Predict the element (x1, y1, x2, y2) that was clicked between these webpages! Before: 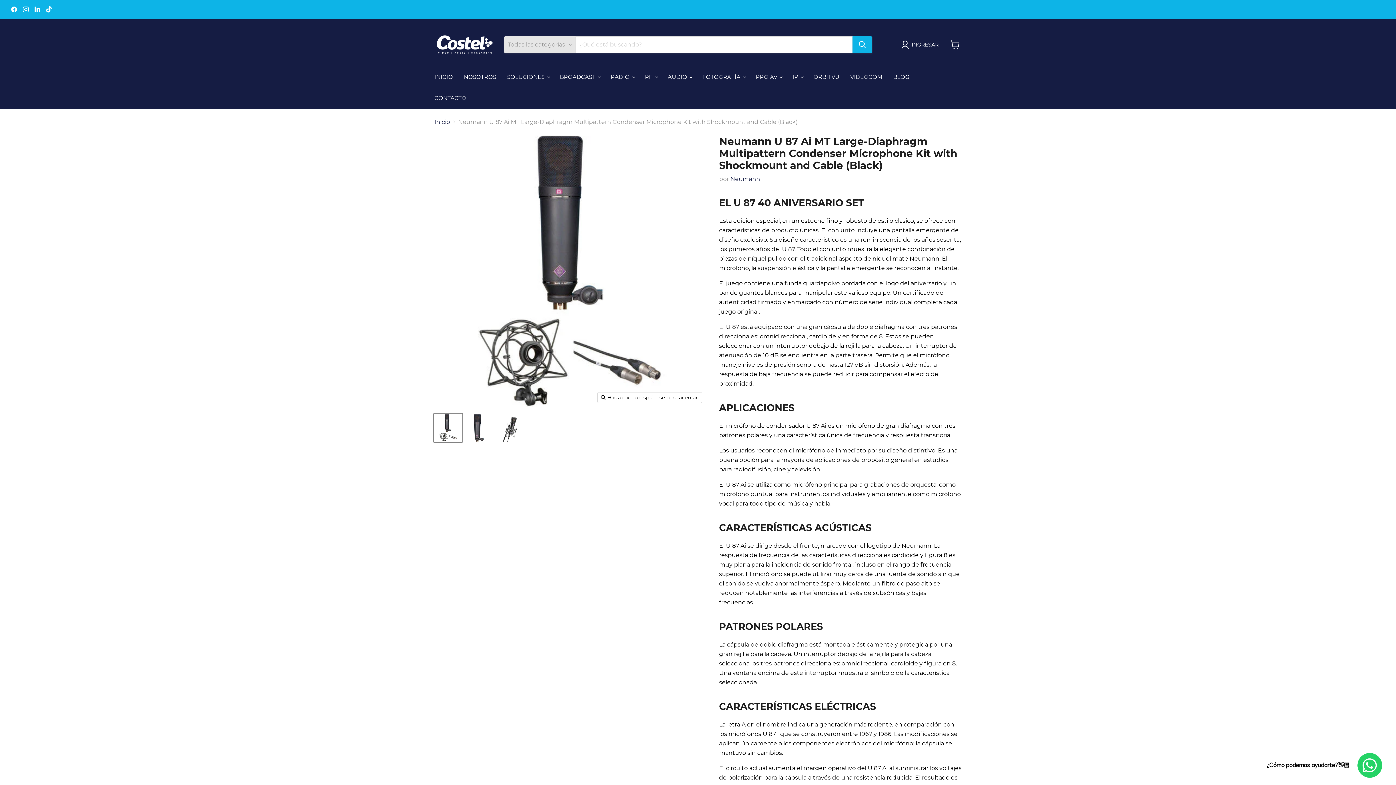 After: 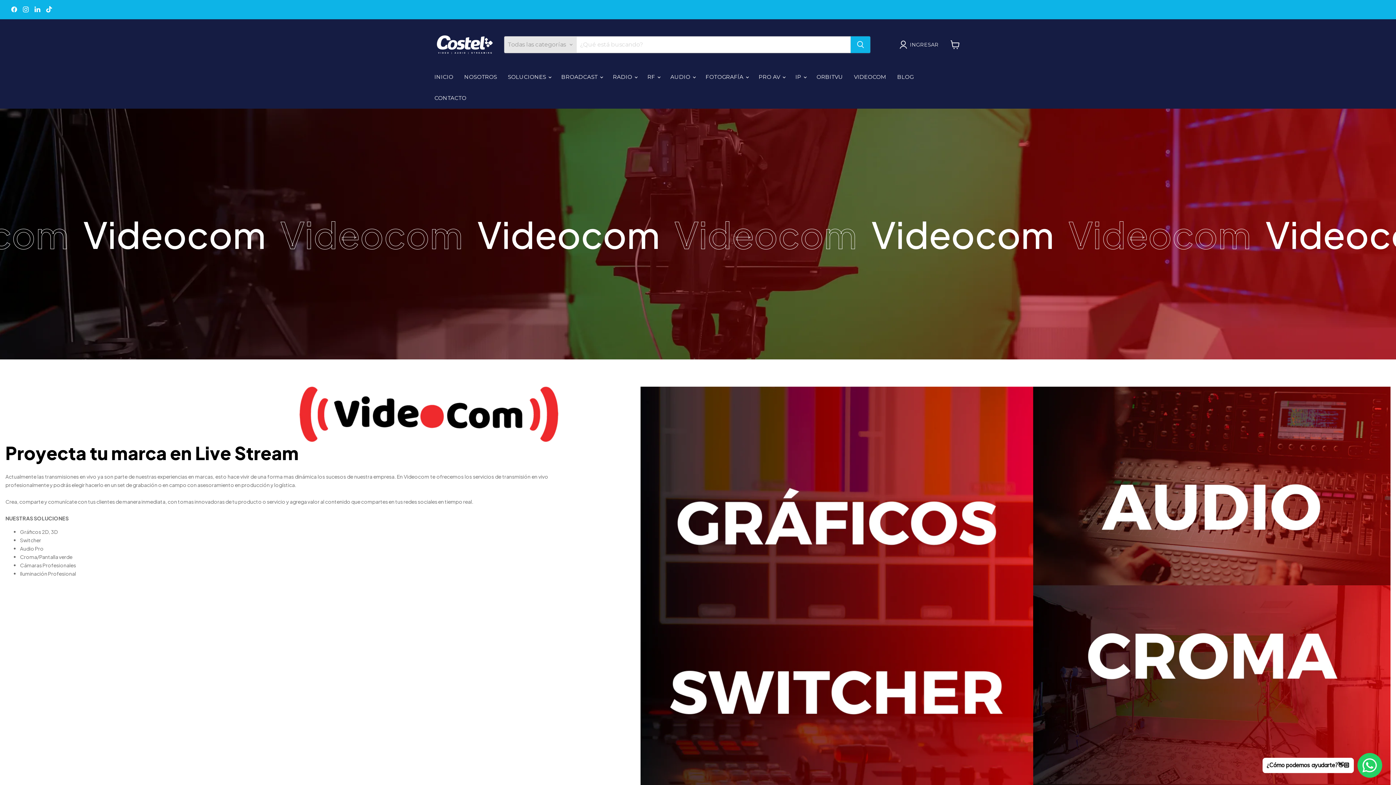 Action: bbox: (845, 69, 888, 84) label: VIDEOCOM